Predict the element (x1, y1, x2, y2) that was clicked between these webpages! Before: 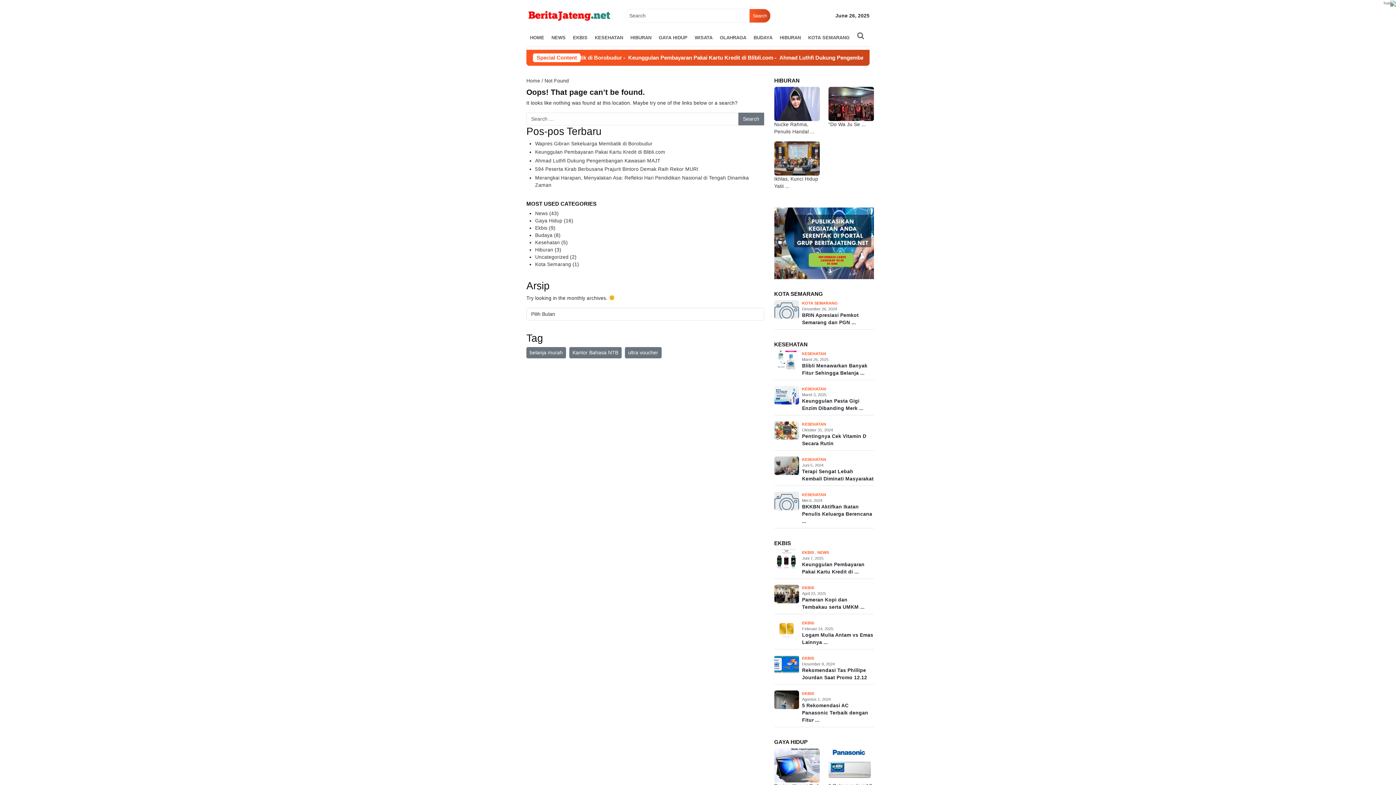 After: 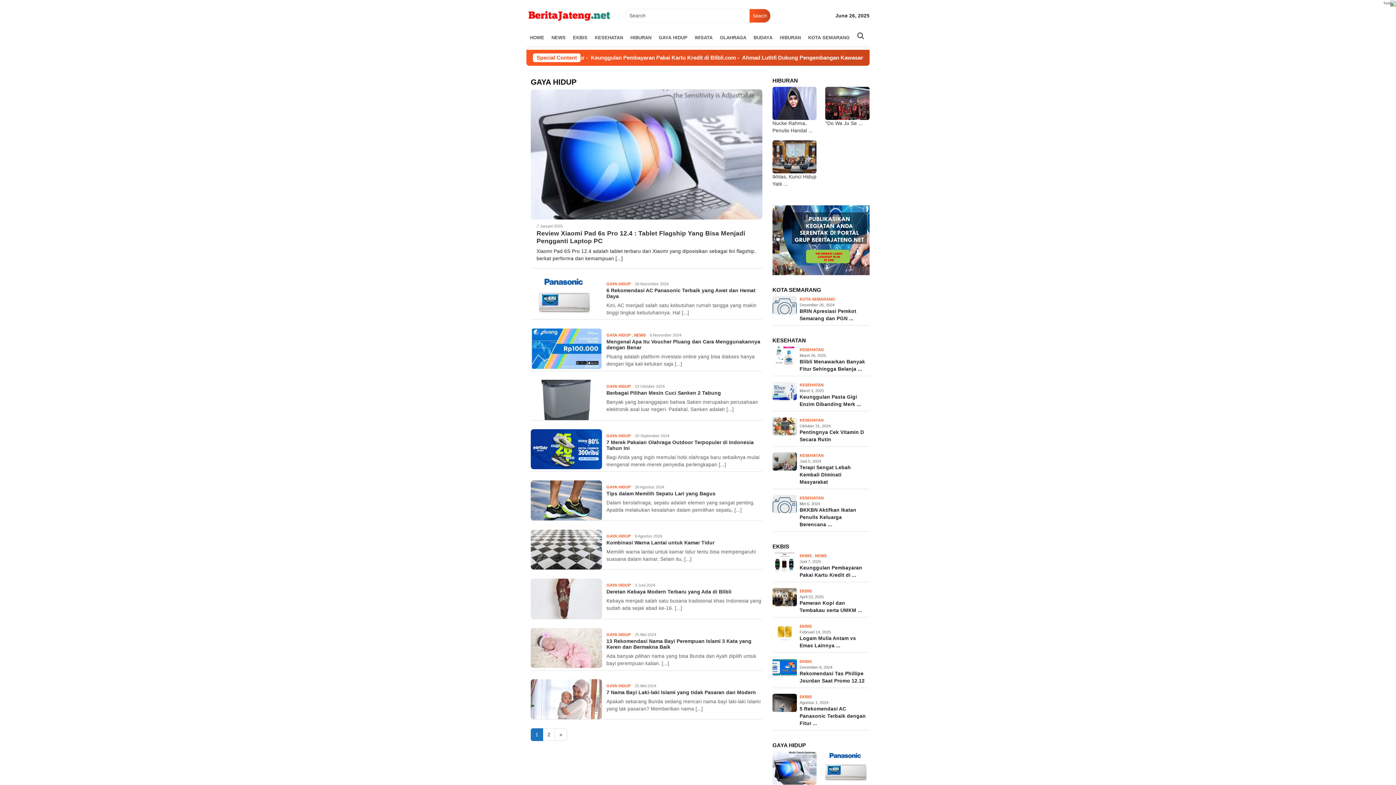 Action: bbox: (535, 218, 562, 223) label: Gaya Hidup